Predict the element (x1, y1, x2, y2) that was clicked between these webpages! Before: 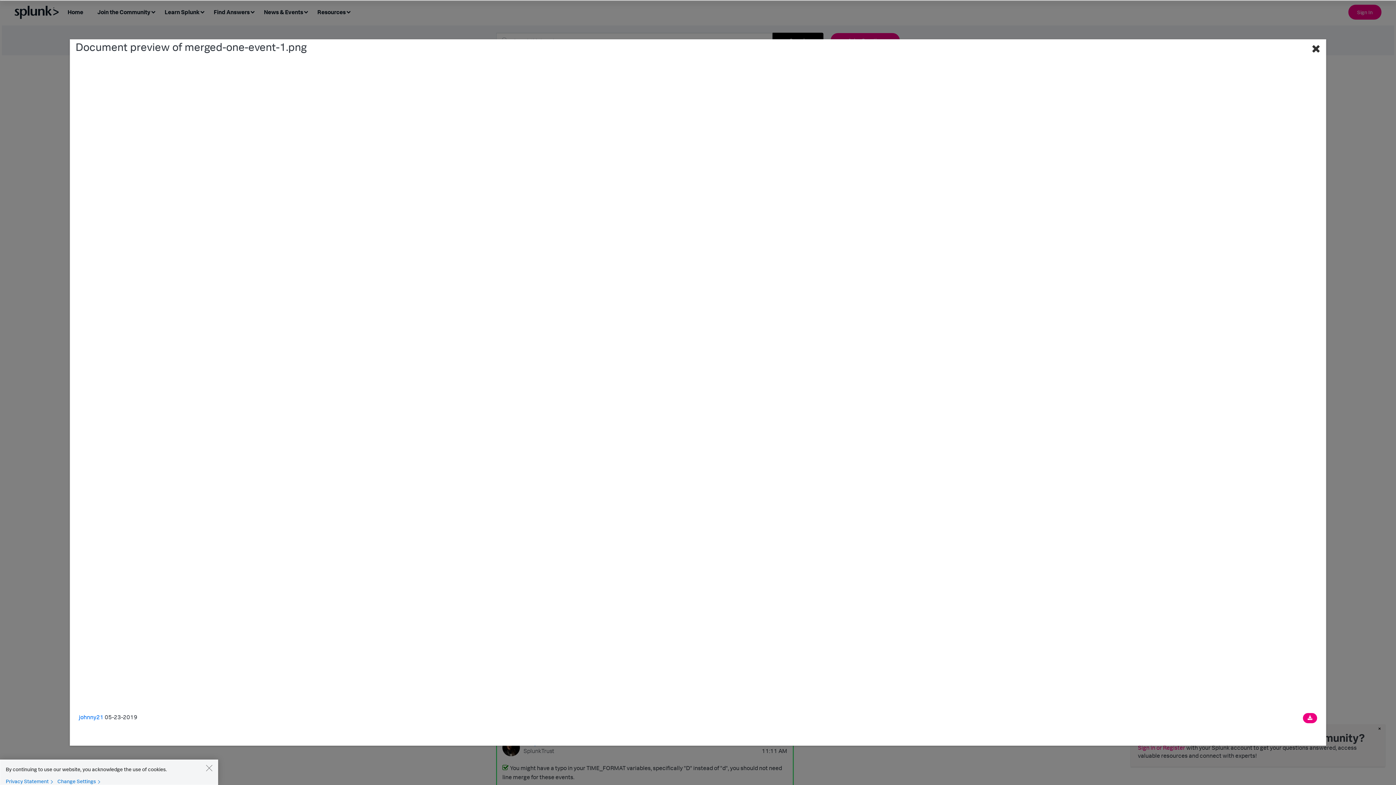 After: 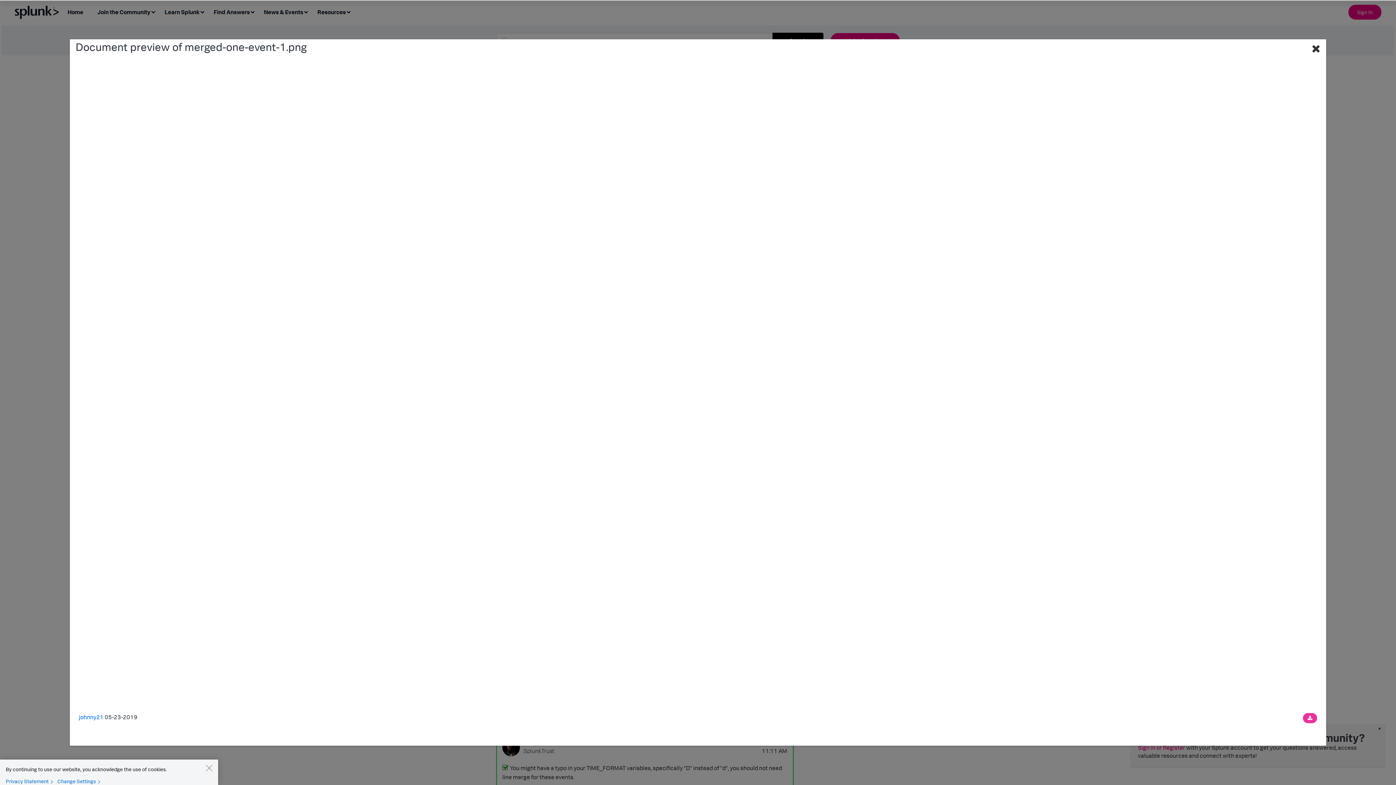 Action: bbox: (1303, 713, 1317, 723) label: Download document